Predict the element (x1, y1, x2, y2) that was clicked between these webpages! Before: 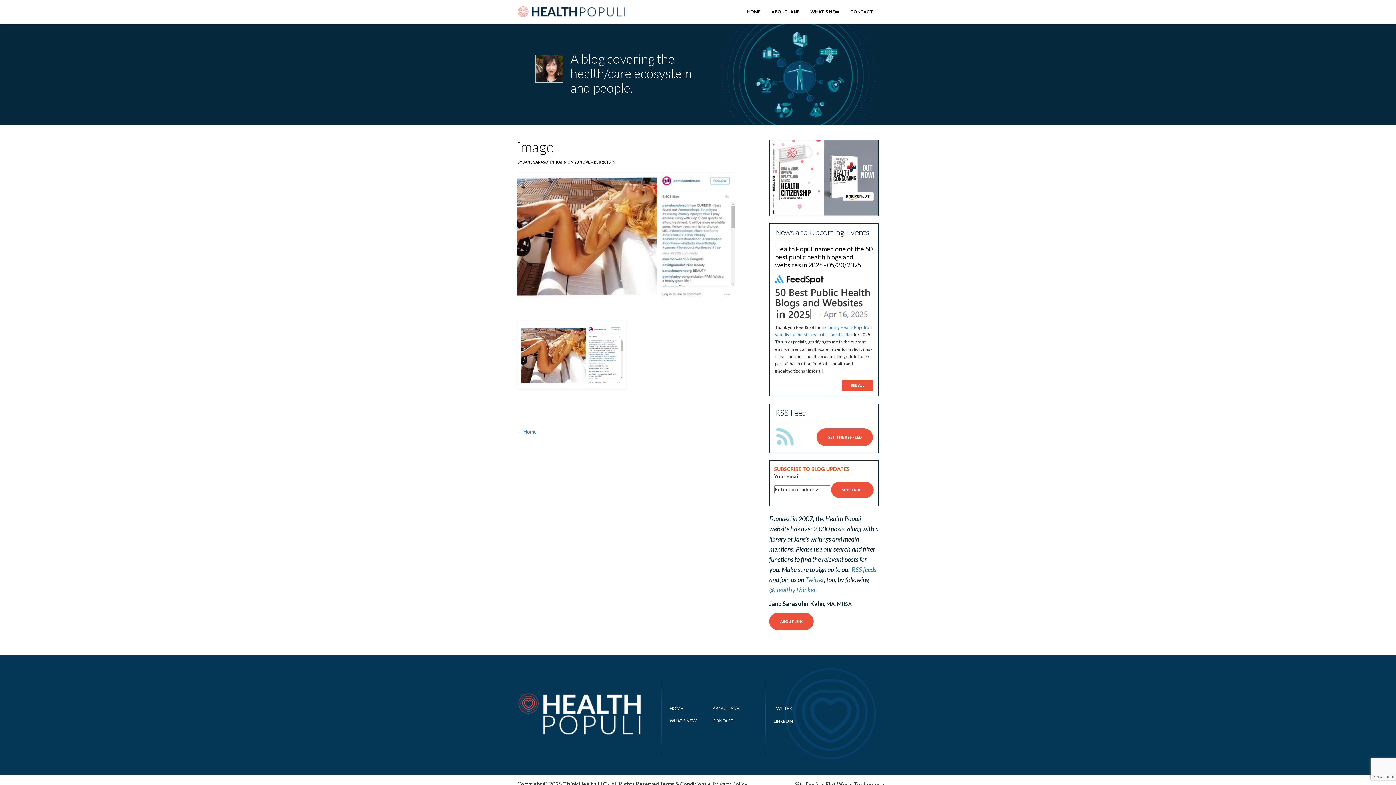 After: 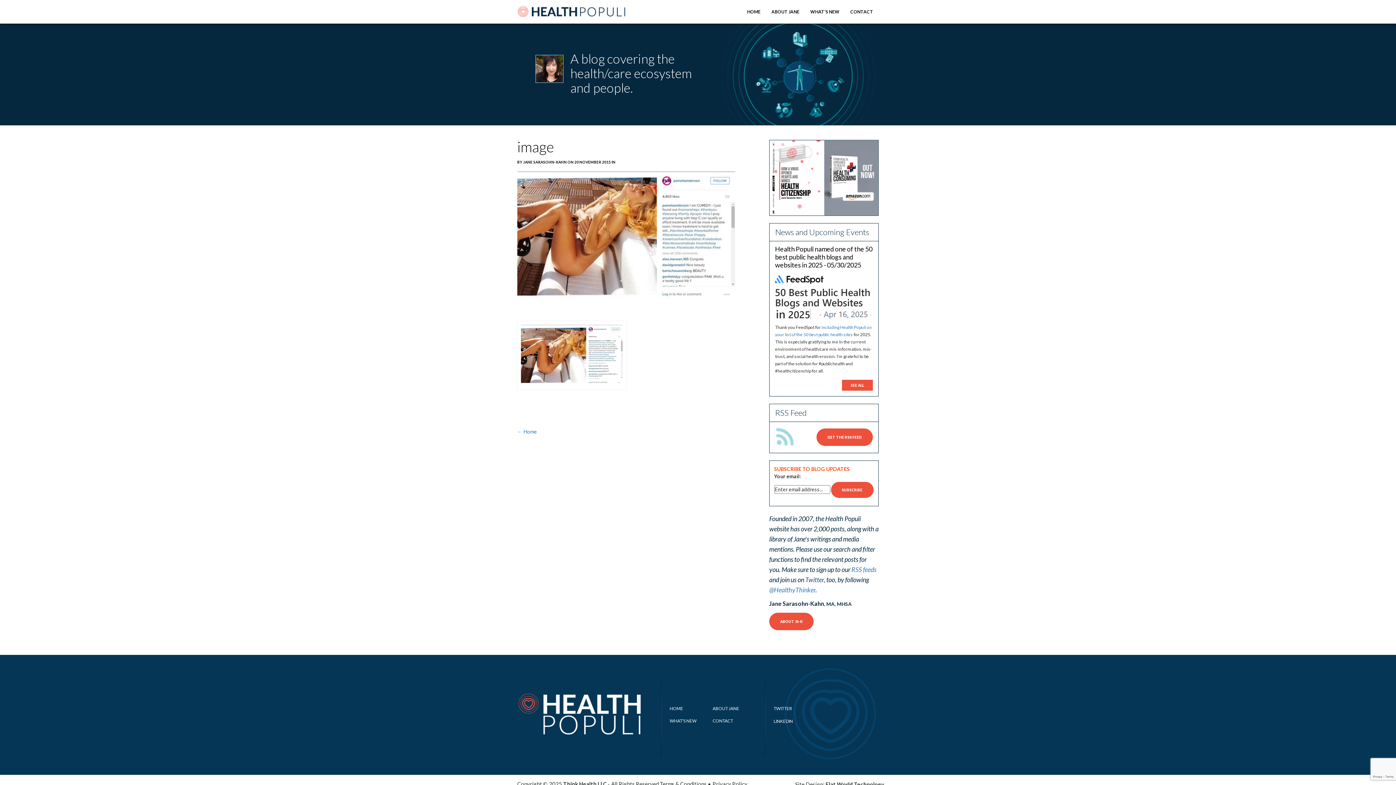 Action: label: Twitter bbox: (805, 576, 824, 584)